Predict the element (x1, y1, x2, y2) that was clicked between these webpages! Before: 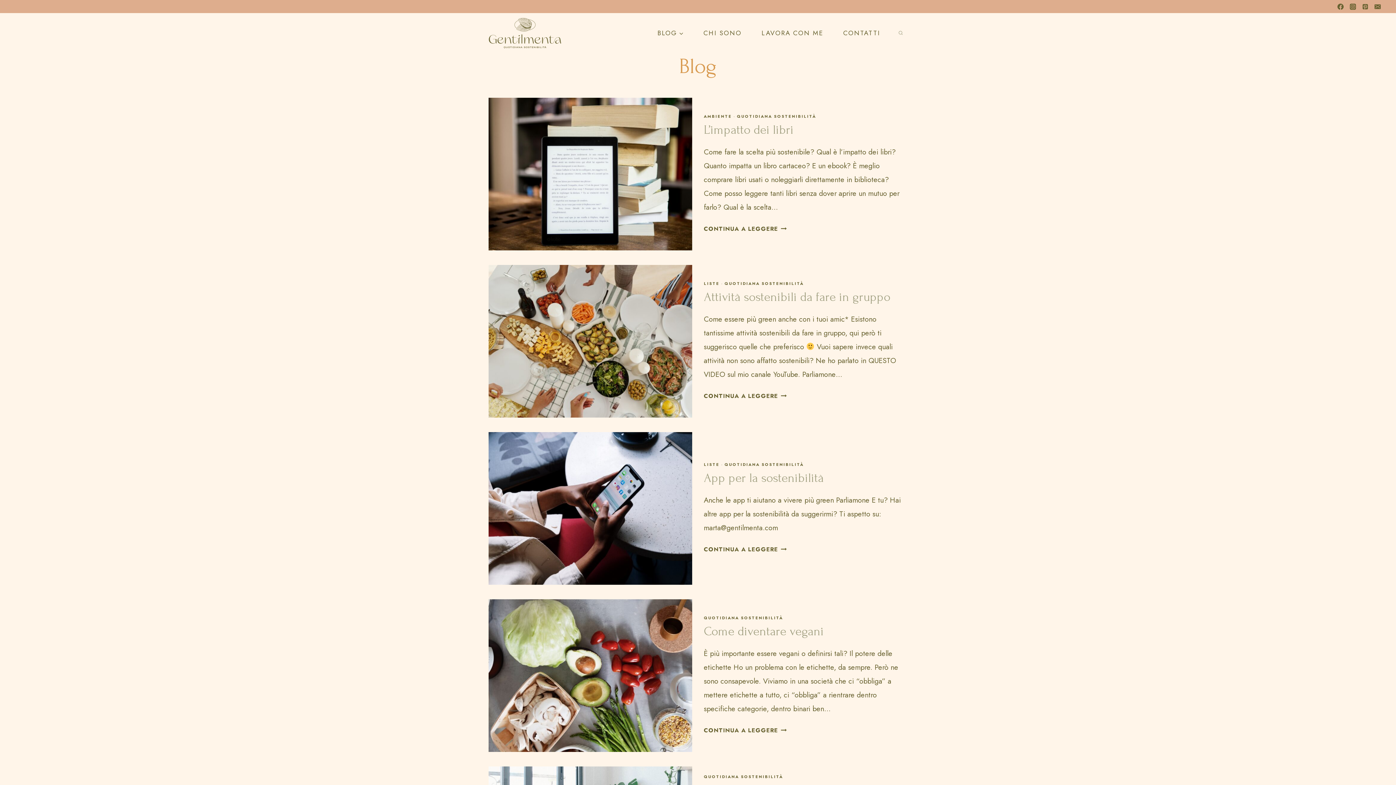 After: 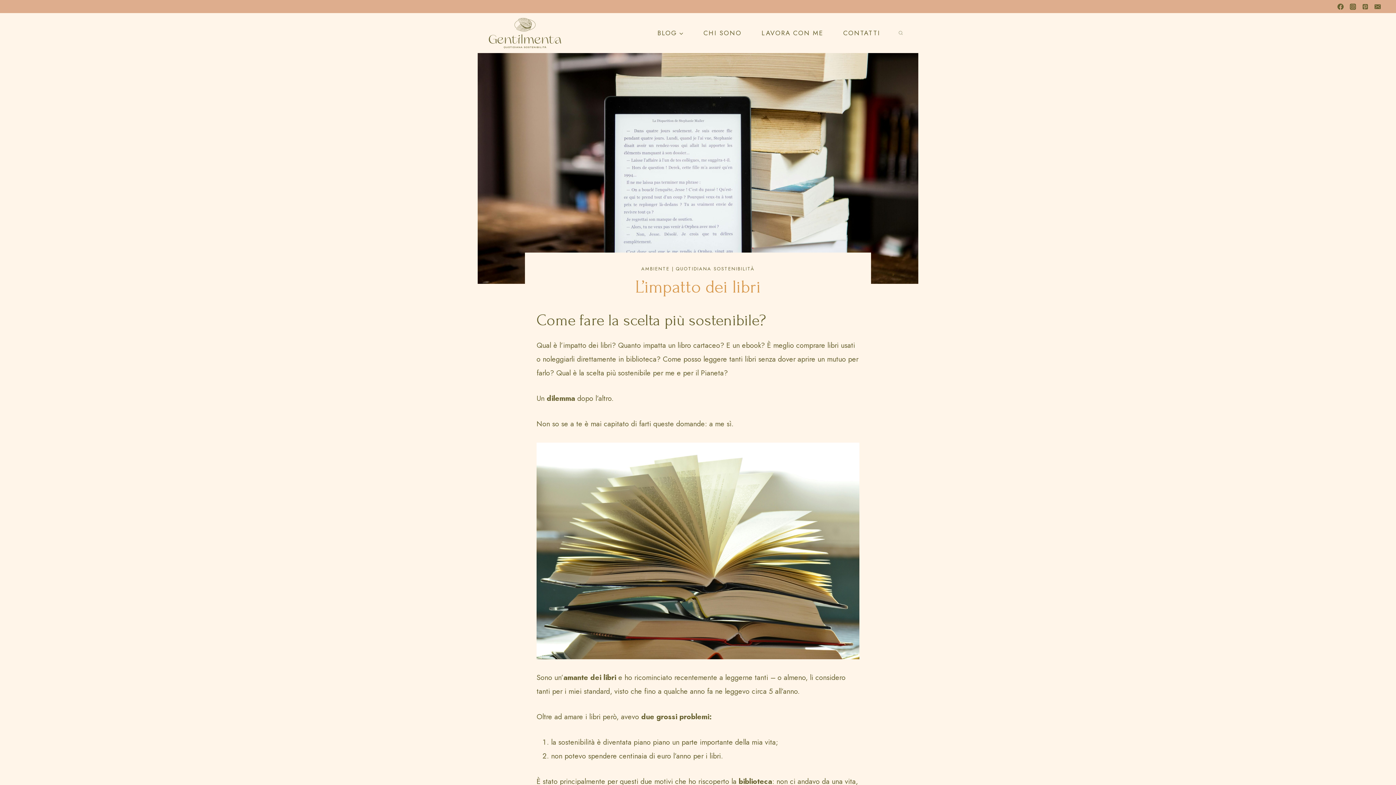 Action: bbox: (488, 97, 692, 250)